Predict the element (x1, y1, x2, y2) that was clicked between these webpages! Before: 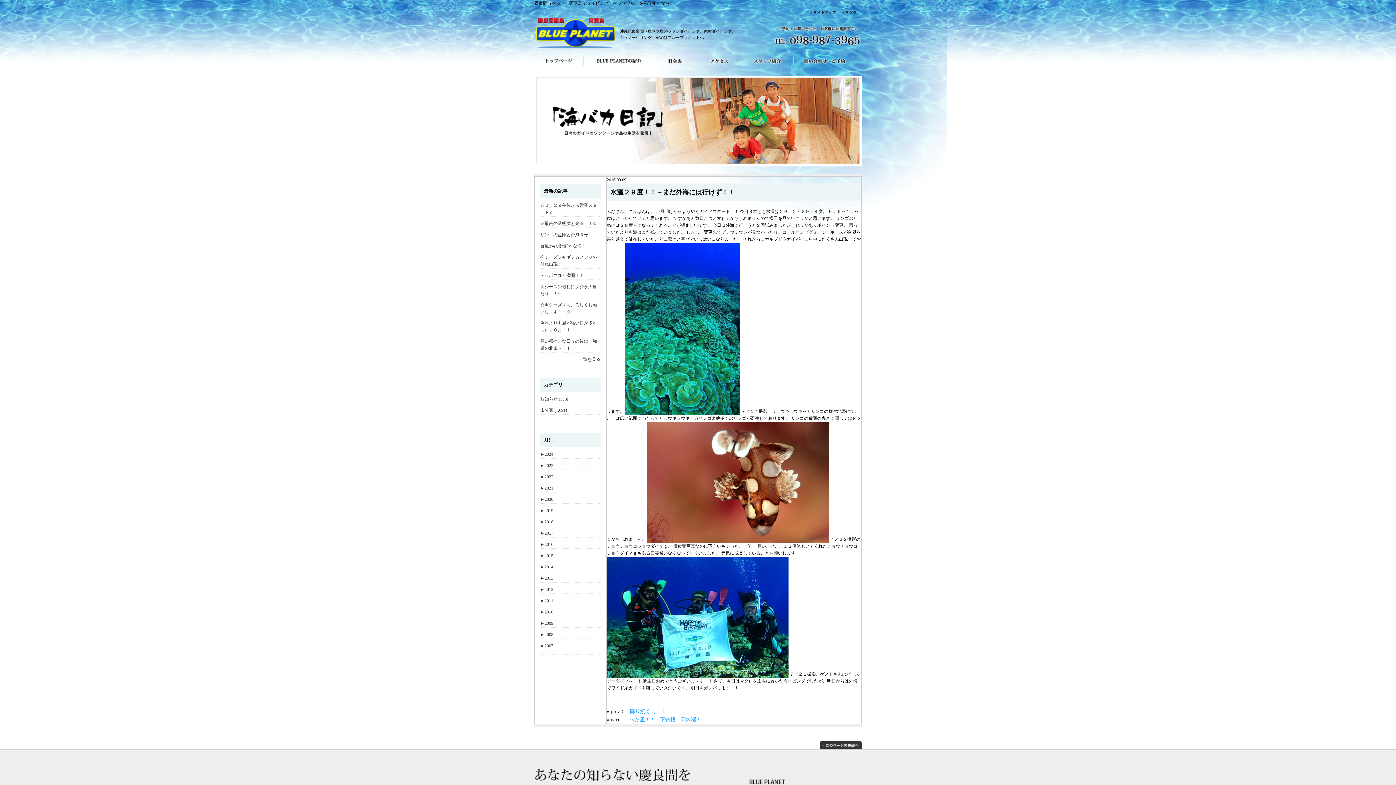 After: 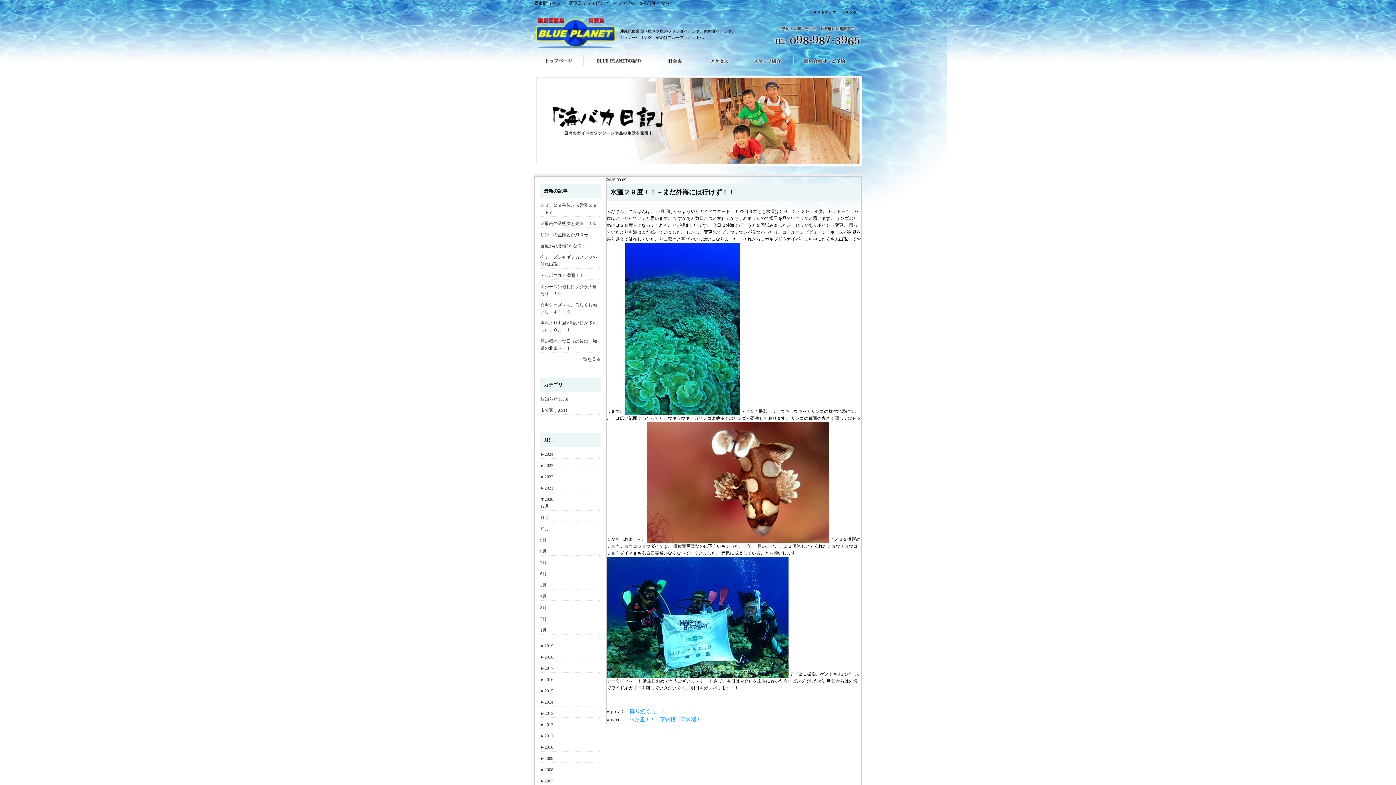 Action: label: ►2020 bbox: (540, 496, 553, 502)